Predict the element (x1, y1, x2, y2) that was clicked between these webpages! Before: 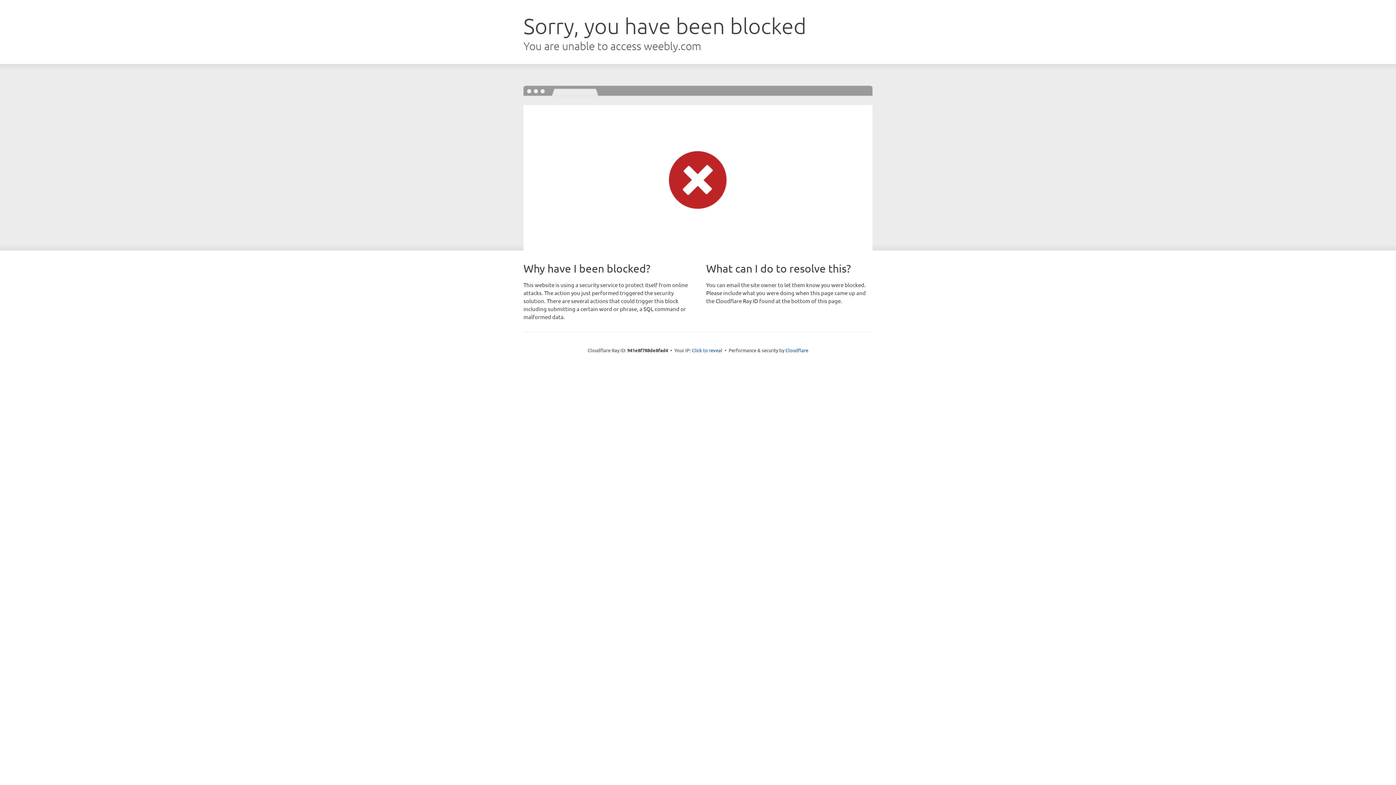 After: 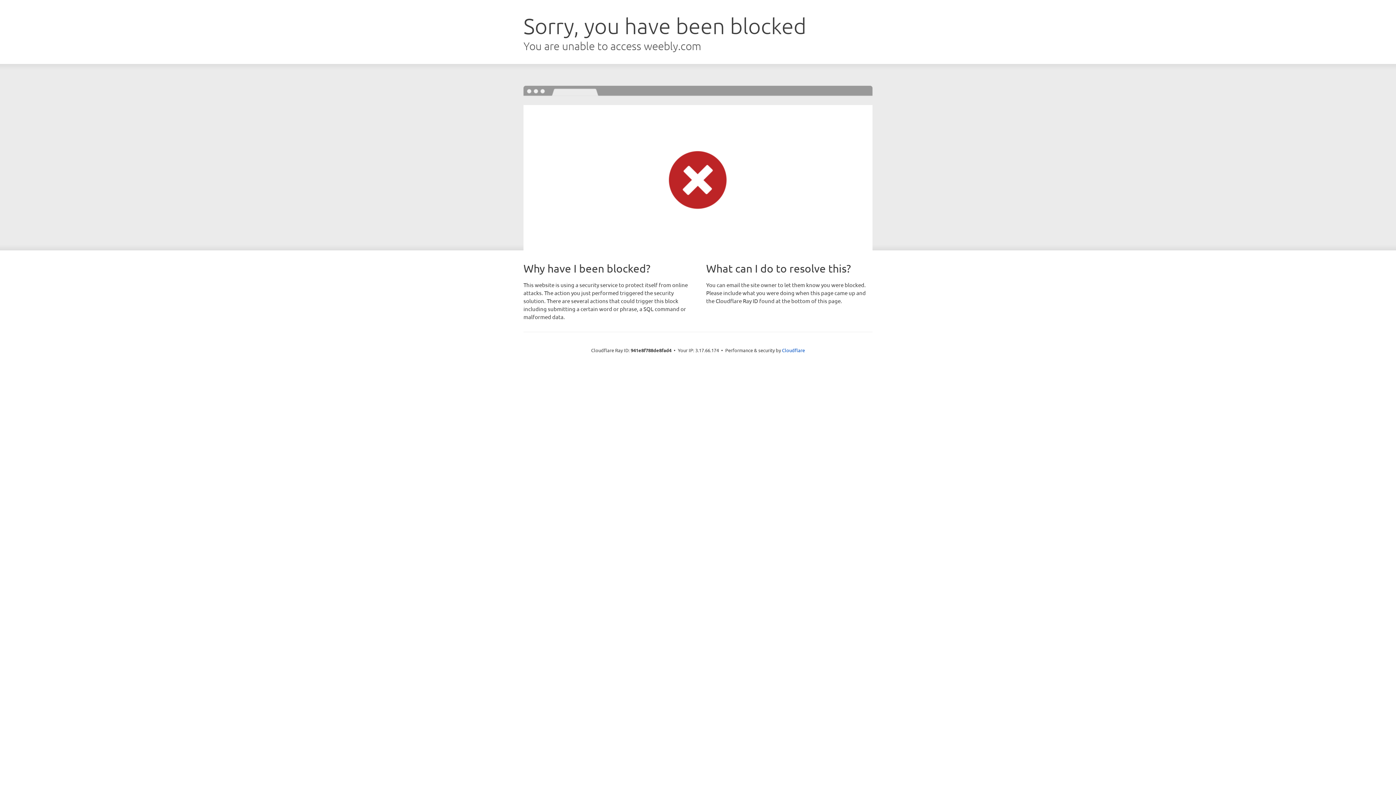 Action: bbox: (692, 346, 722, 353) label: Click to reveal